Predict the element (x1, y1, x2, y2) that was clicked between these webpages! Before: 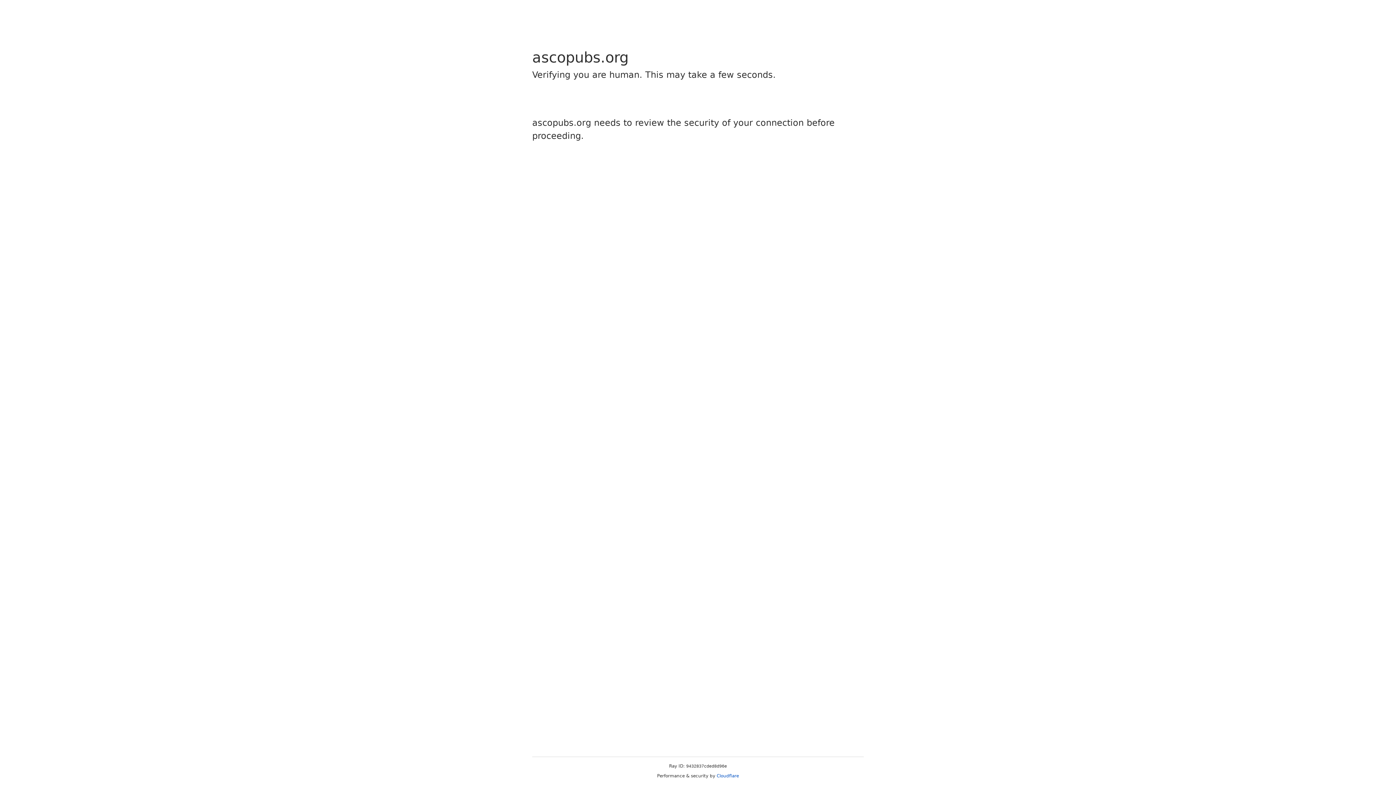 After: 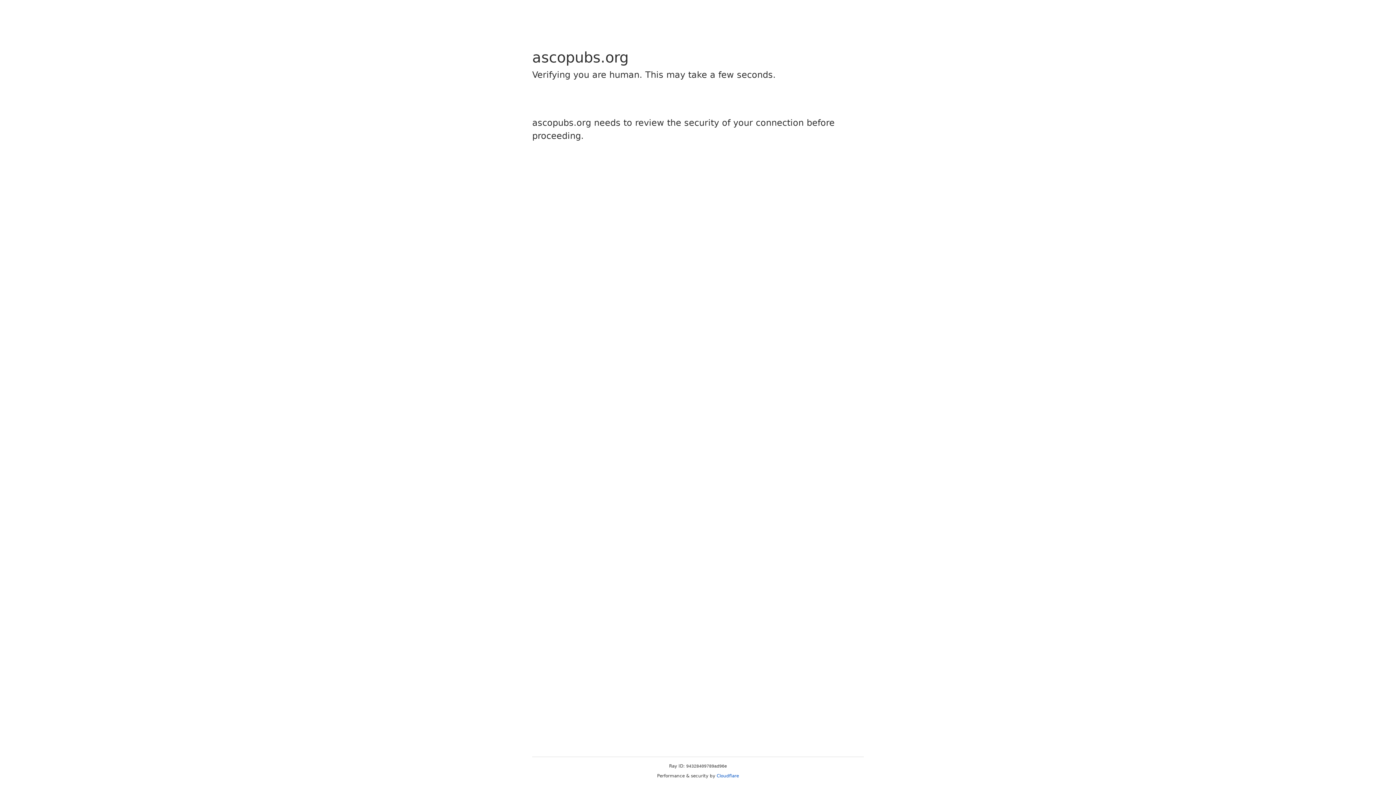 Action: bbox: (716, 773, 739, 778) label: Cloudflare